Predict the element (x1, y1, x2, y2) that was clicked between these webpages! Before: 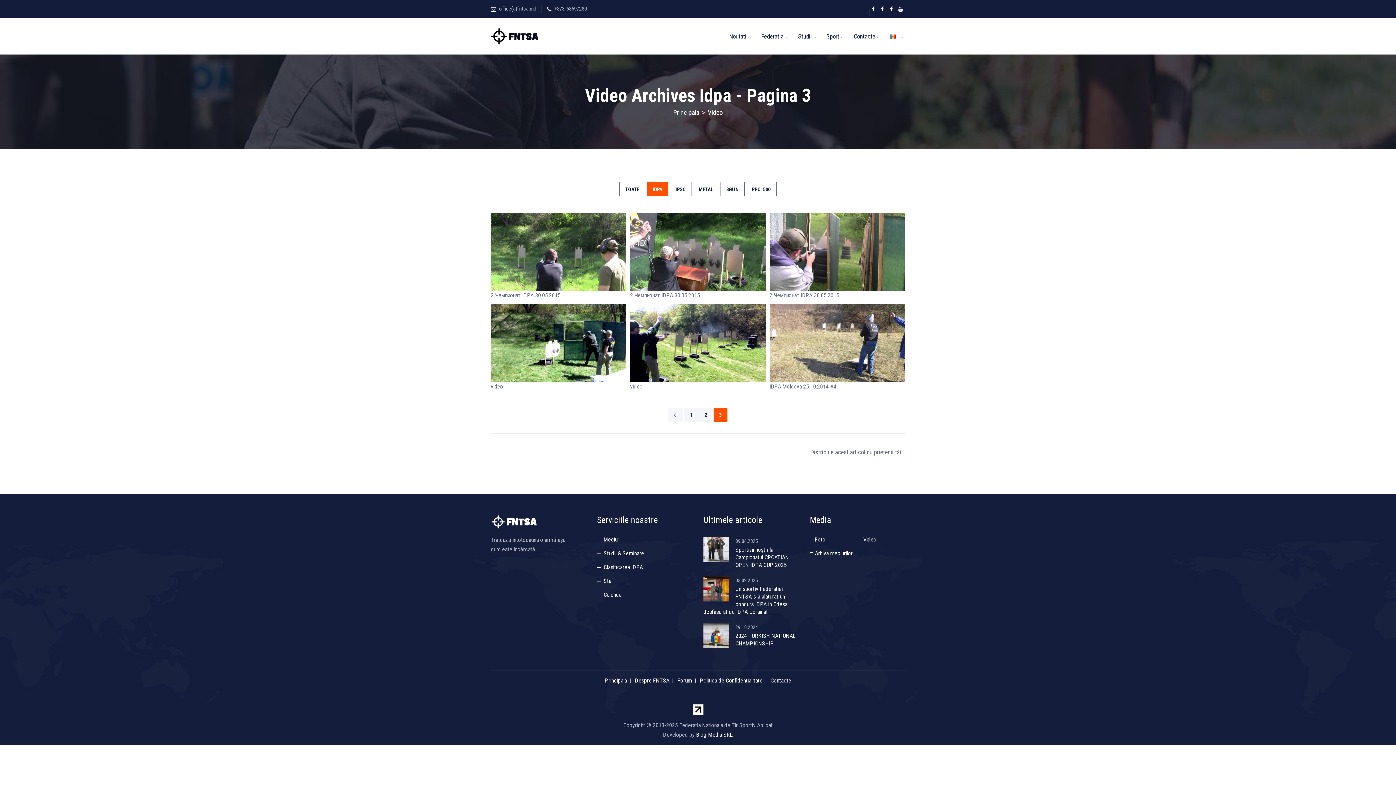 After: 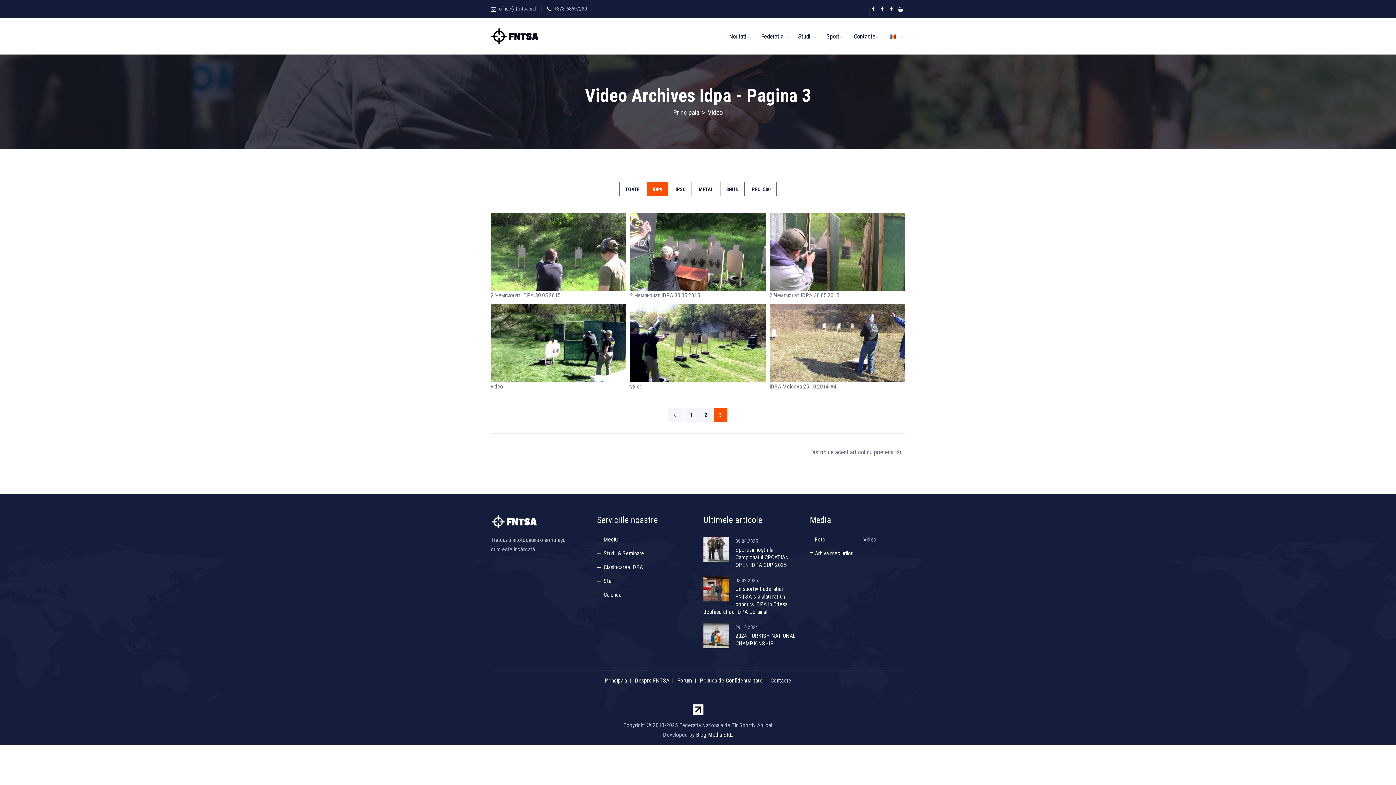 Action: bbox: (692, 704, 703, 715)